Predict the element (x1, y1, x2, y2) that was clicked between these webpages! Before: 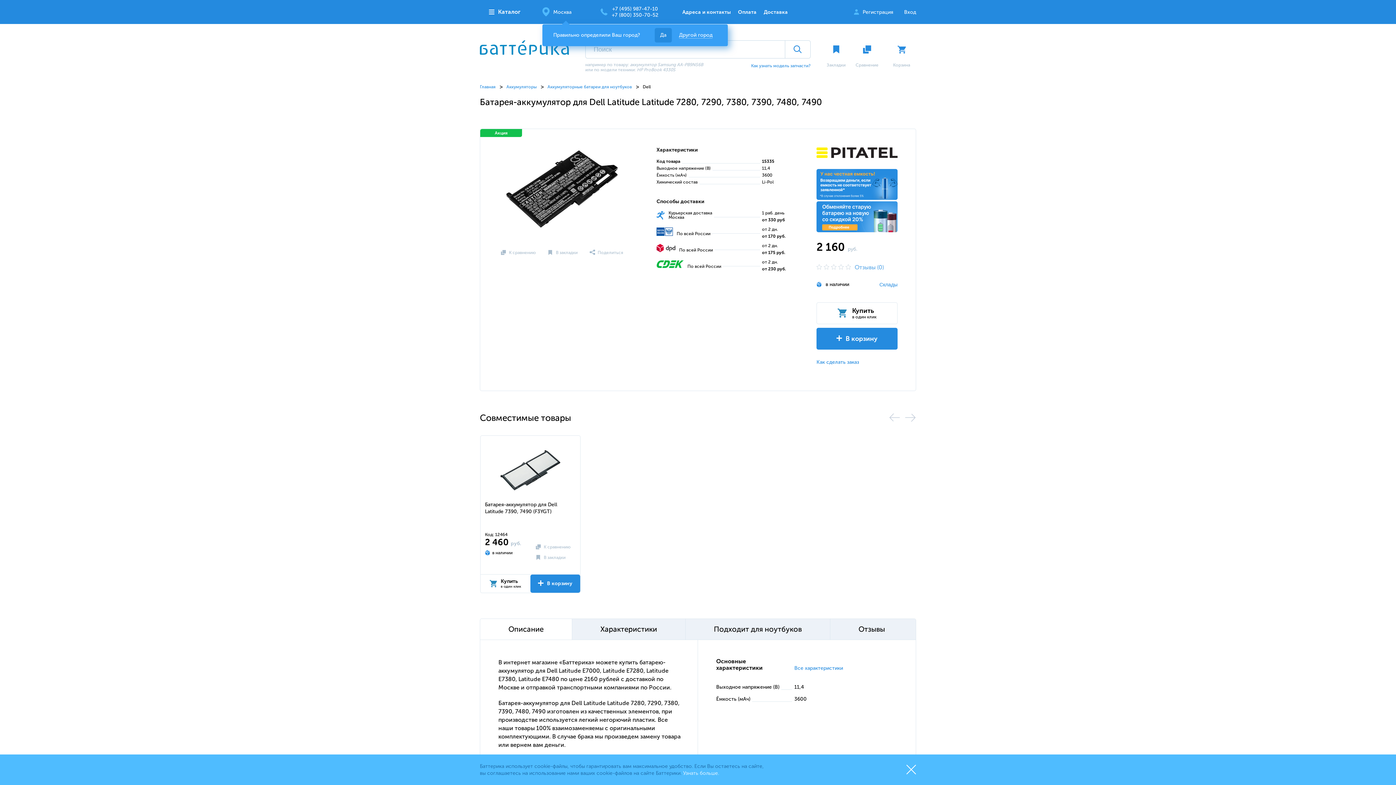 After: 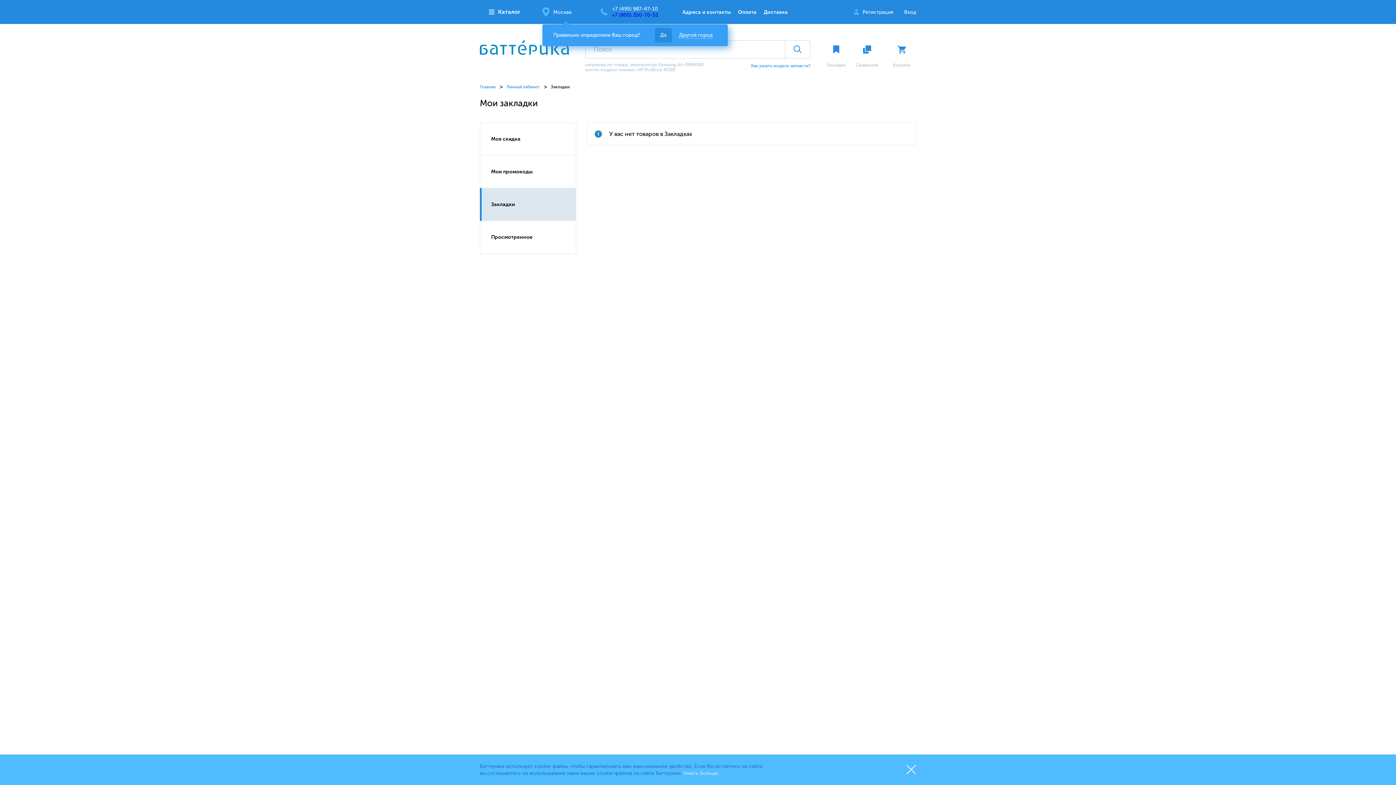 Action: bbox: (821, 40, 850, 67)